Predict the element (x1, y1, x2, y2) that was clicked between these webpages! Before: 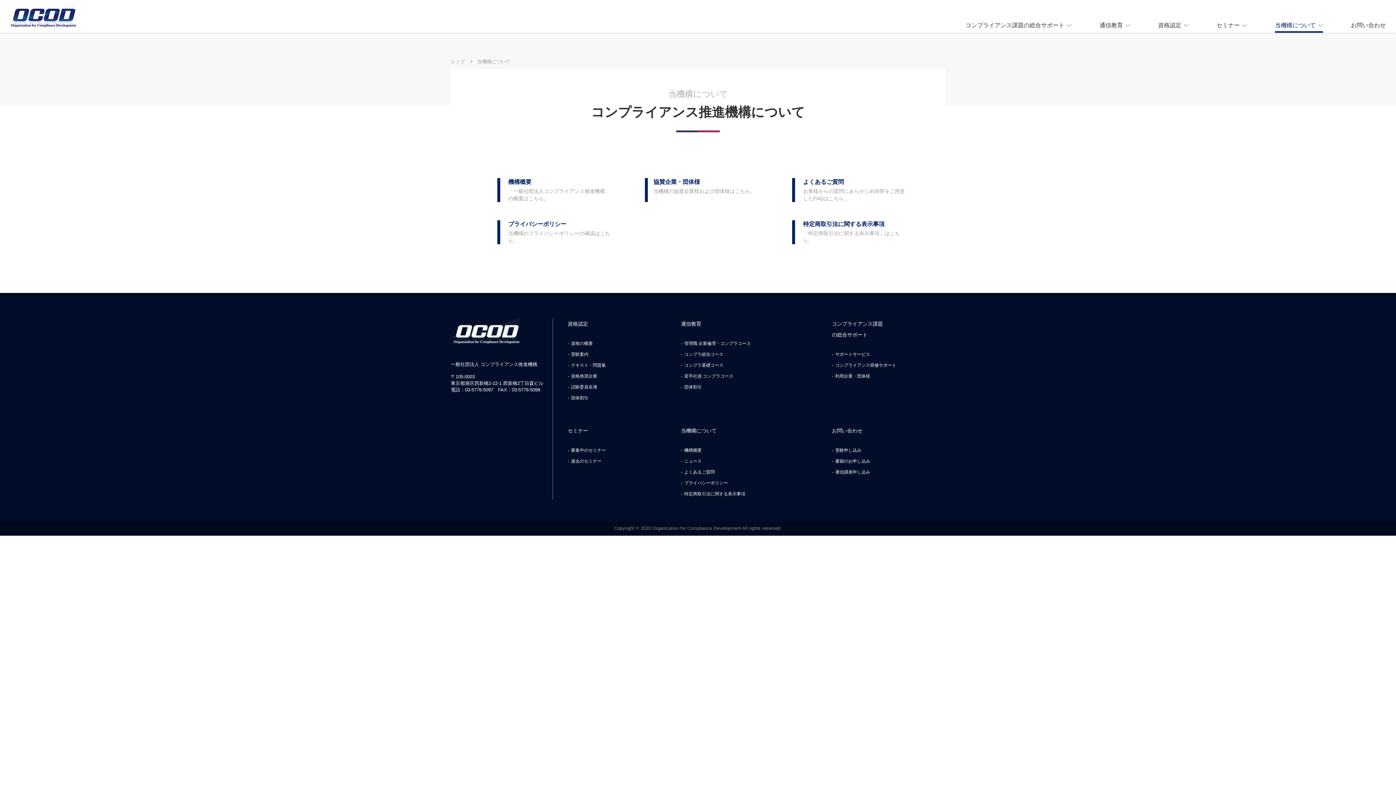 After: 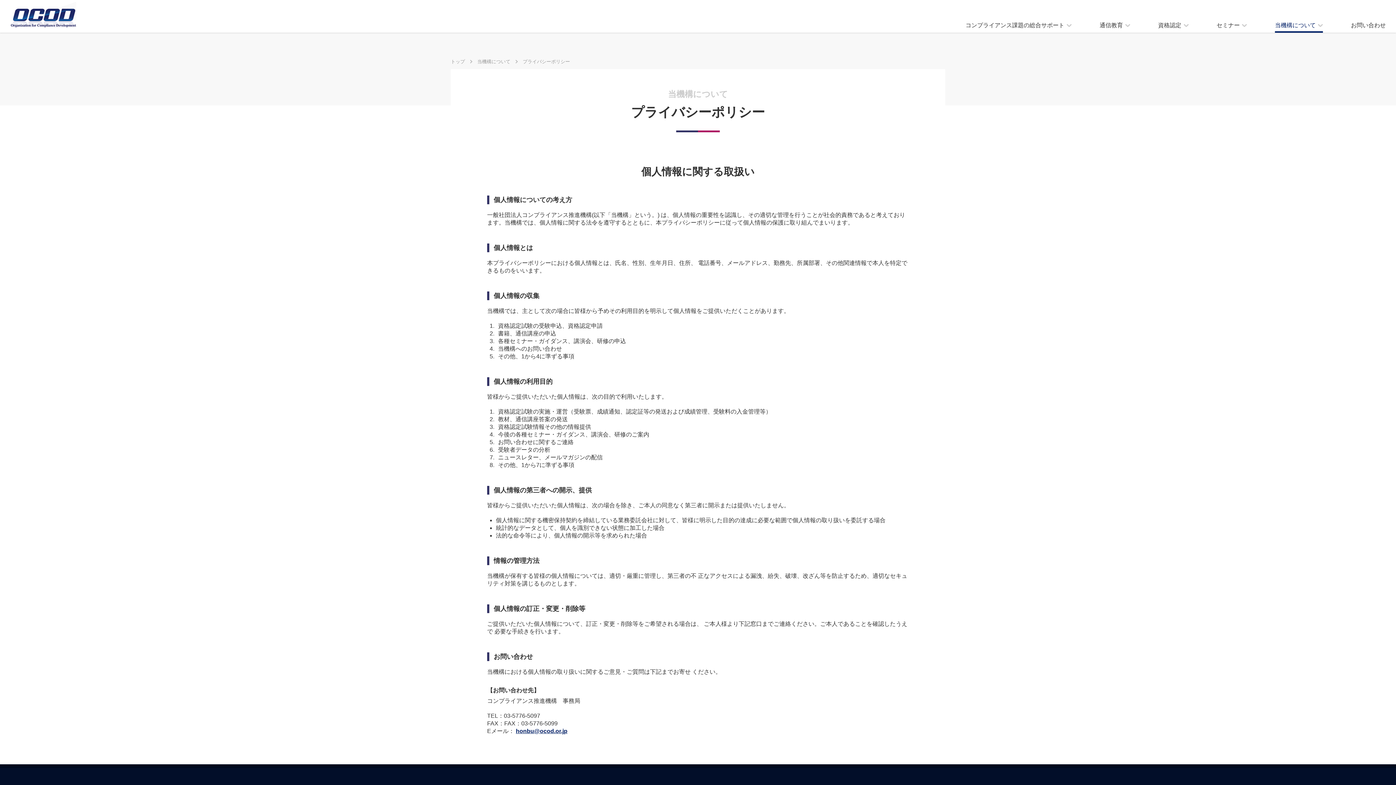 Action: label: プライバシーポリシー bbox: (681, 477, 728, 488)